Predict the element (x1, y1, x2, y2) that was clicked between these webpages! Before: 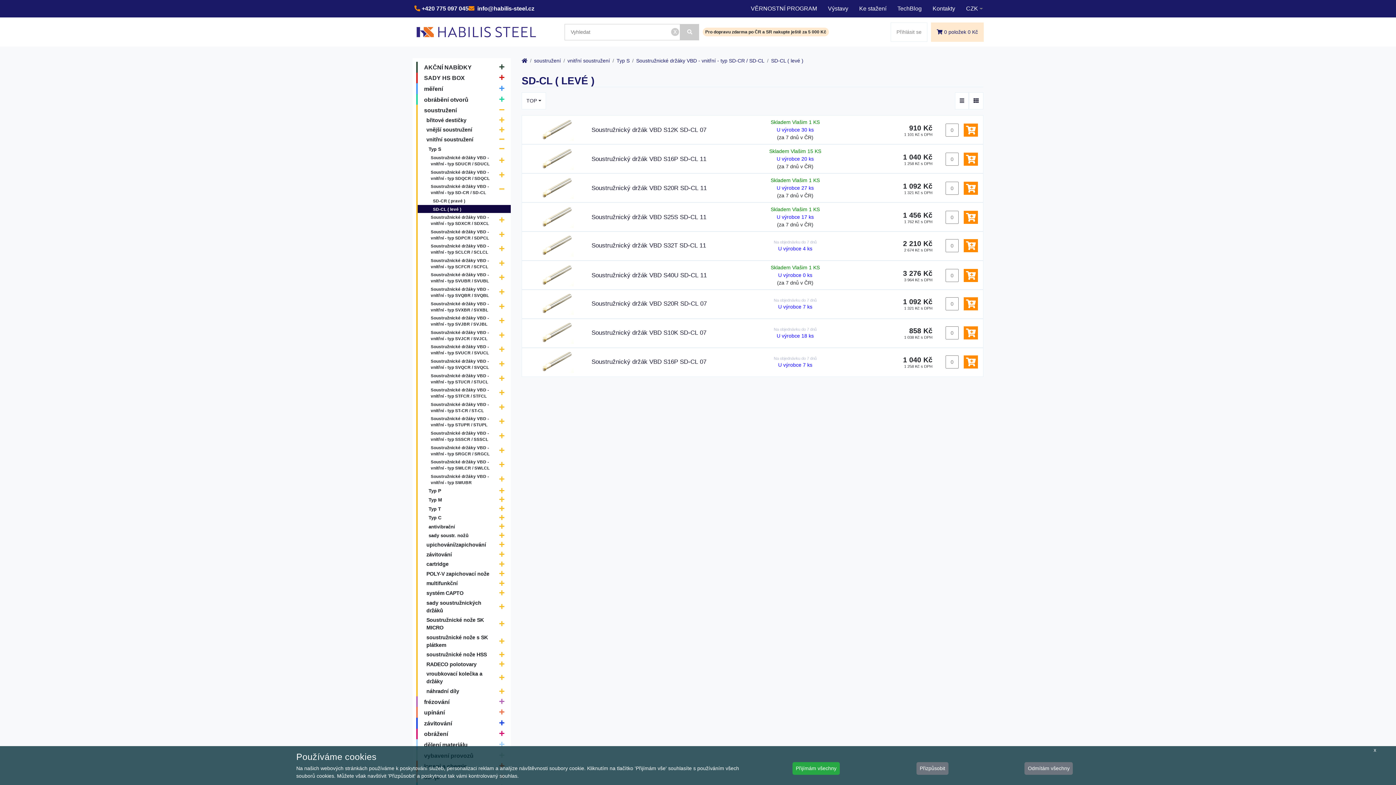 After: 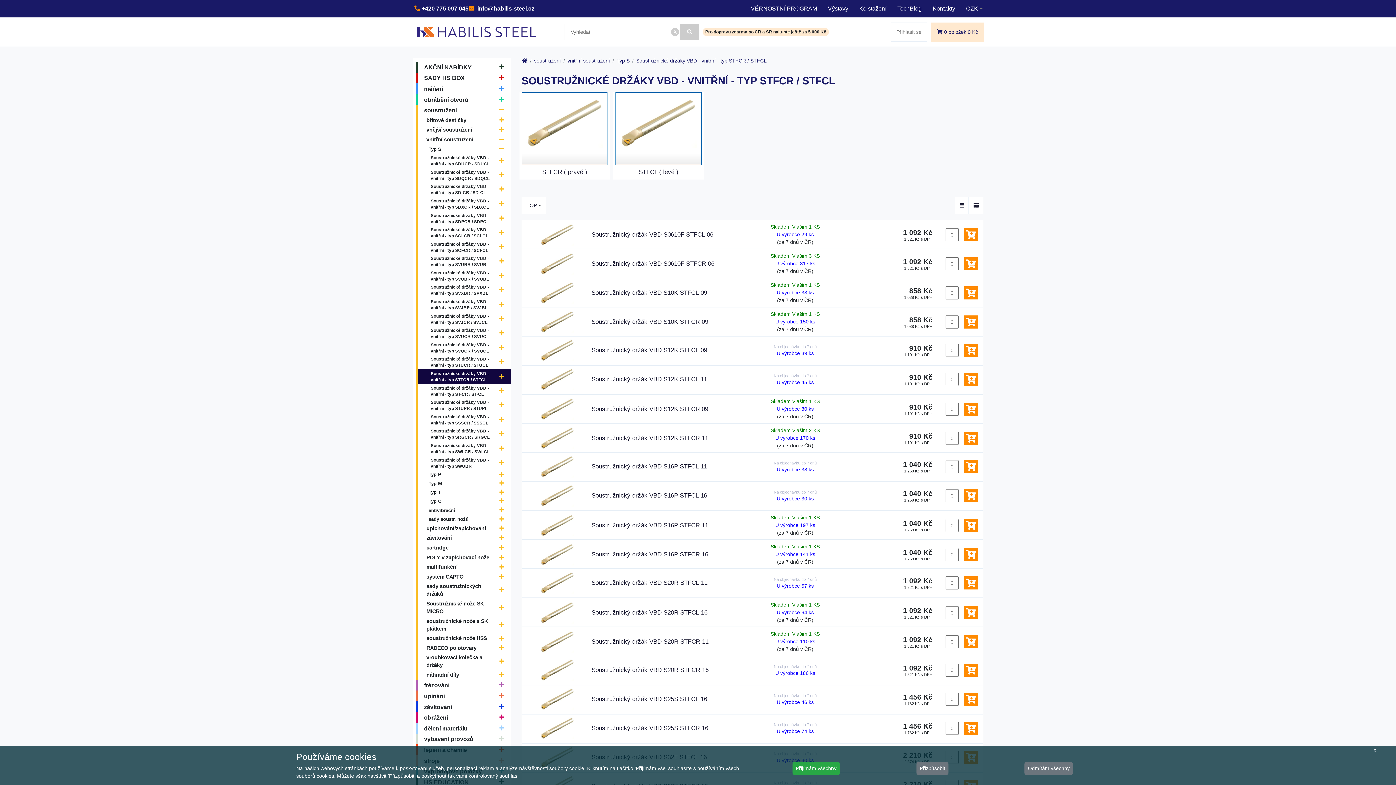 Action: bbox: (416, 385, 510, 400) label: Soustružnické držáky VBD - vnitřní - typ STFCR / STFCL